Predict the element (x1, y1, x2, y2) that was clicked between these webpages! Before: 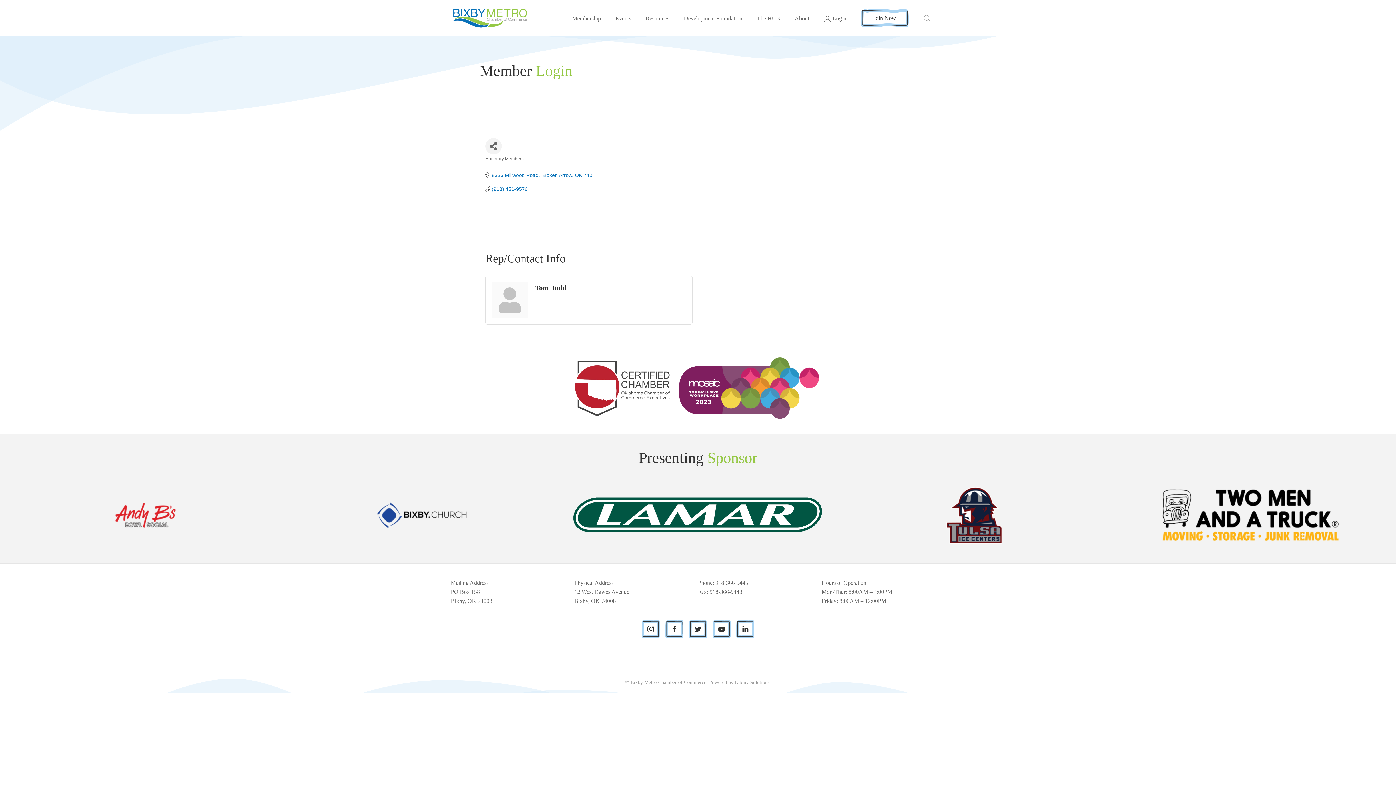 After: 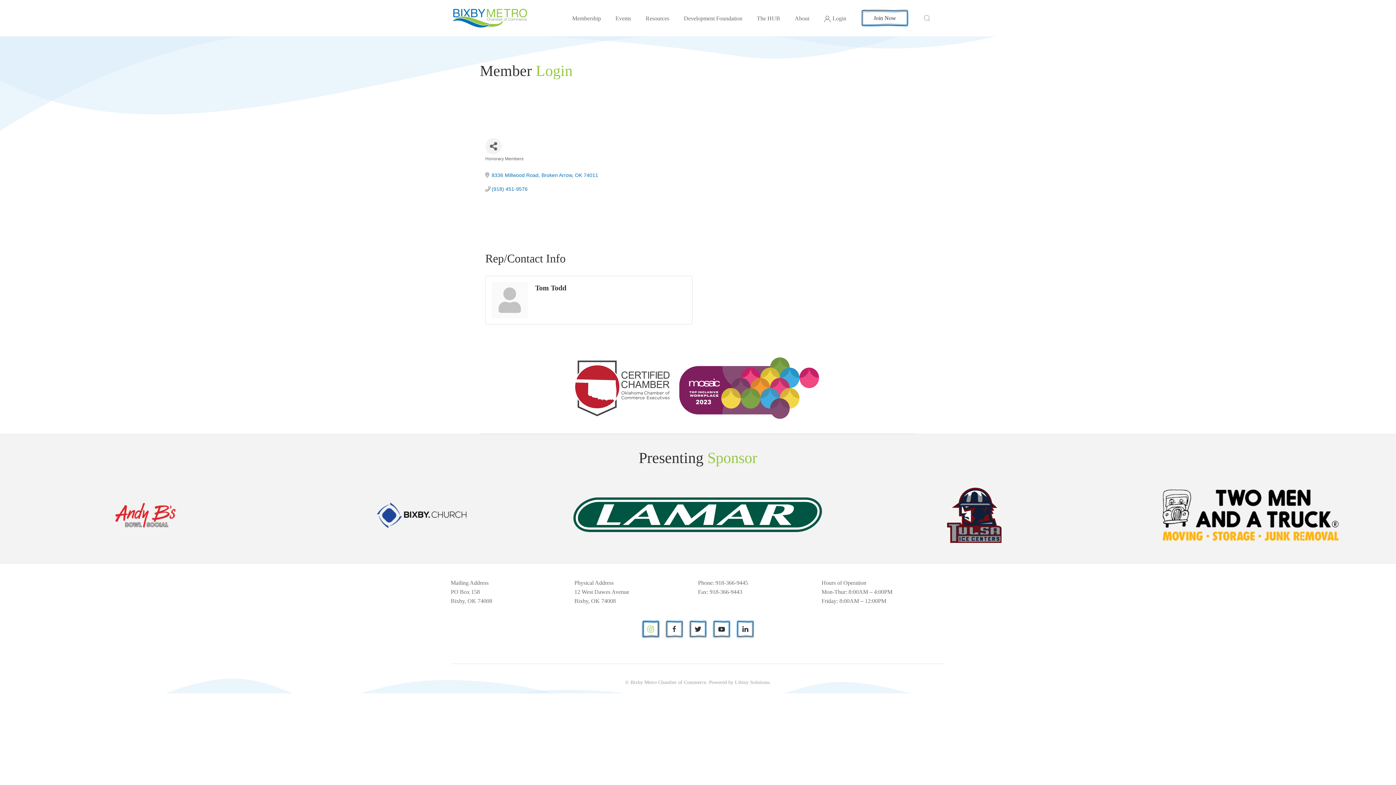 Action: bbox: (641, 620, 660, 638)